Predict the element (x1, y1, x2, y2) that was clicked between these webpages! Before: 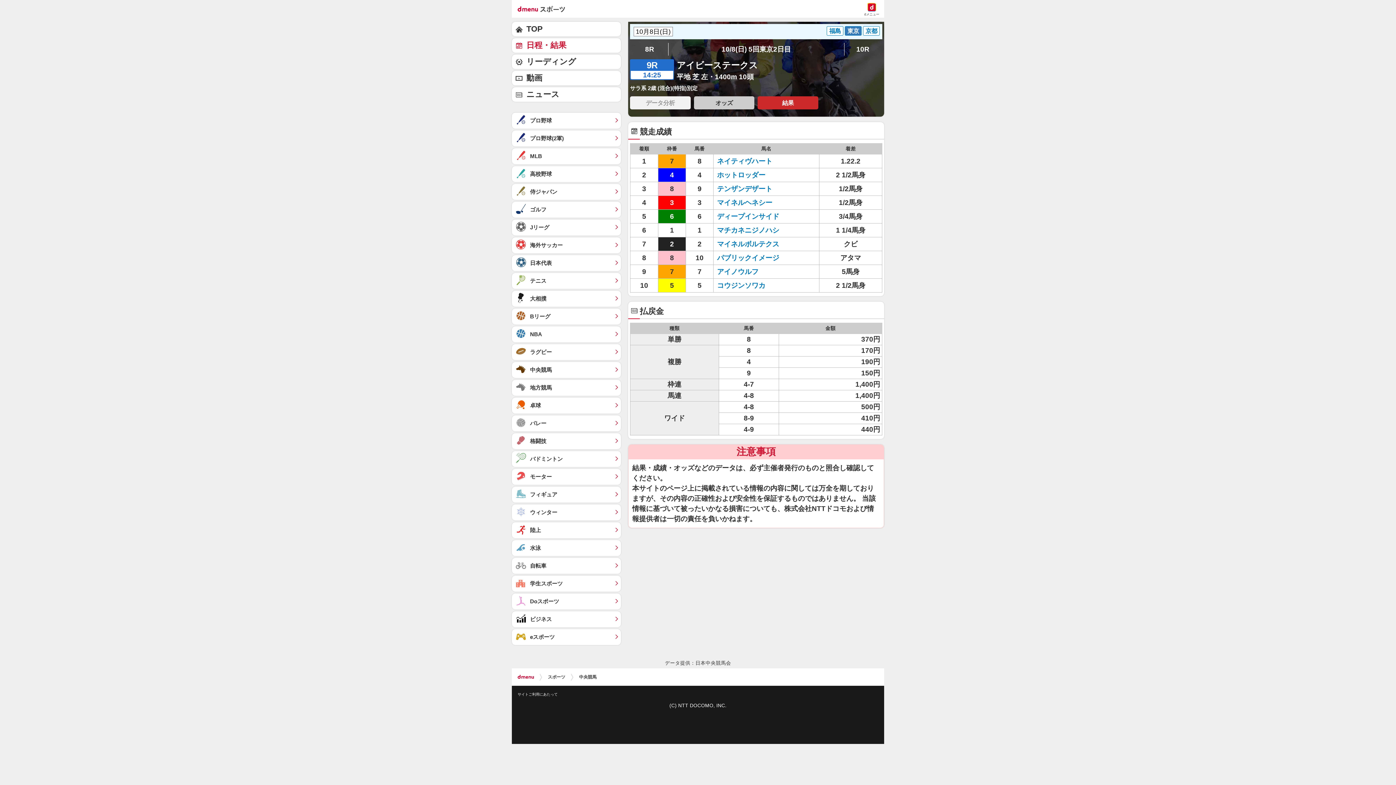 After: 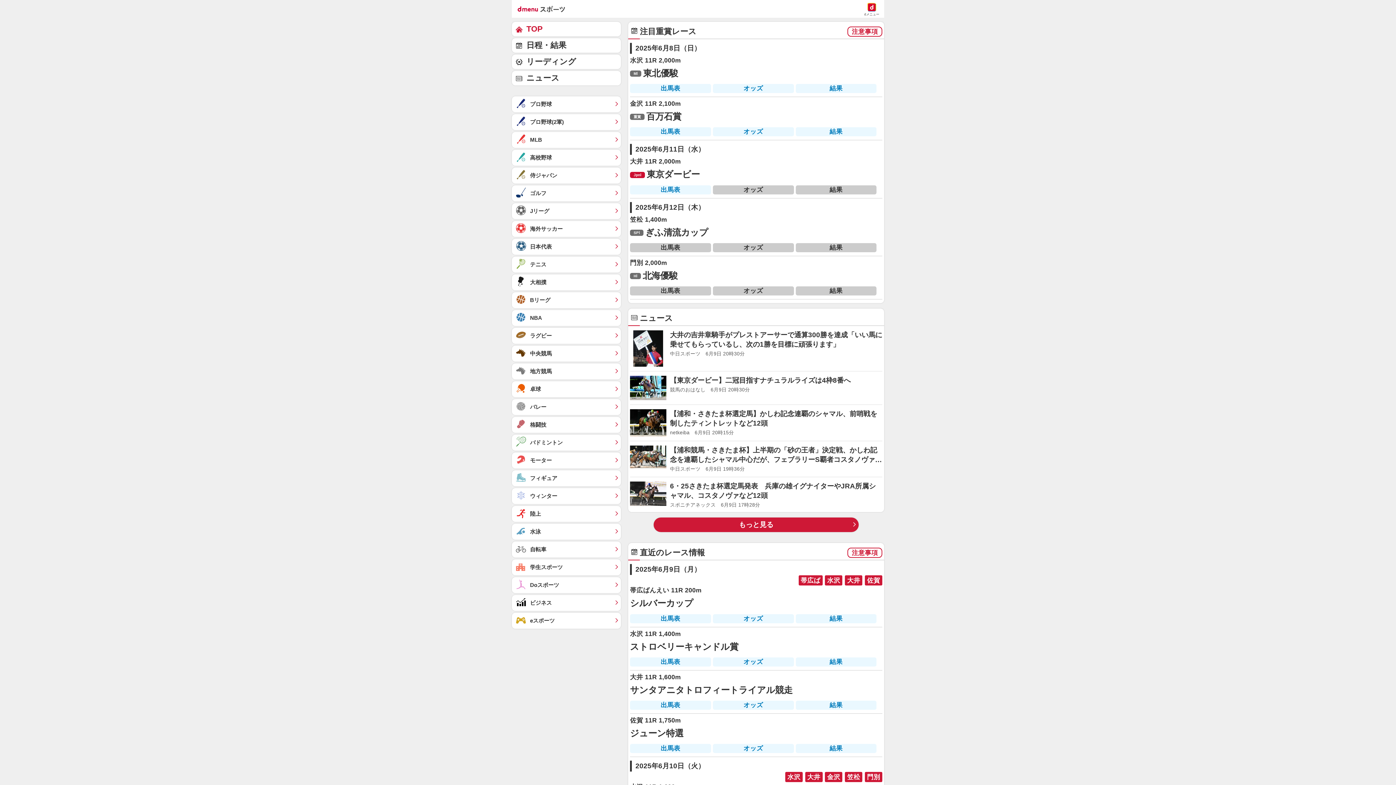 Action: label: 地方競馬	 bbox: (512, 380, 621, 396)